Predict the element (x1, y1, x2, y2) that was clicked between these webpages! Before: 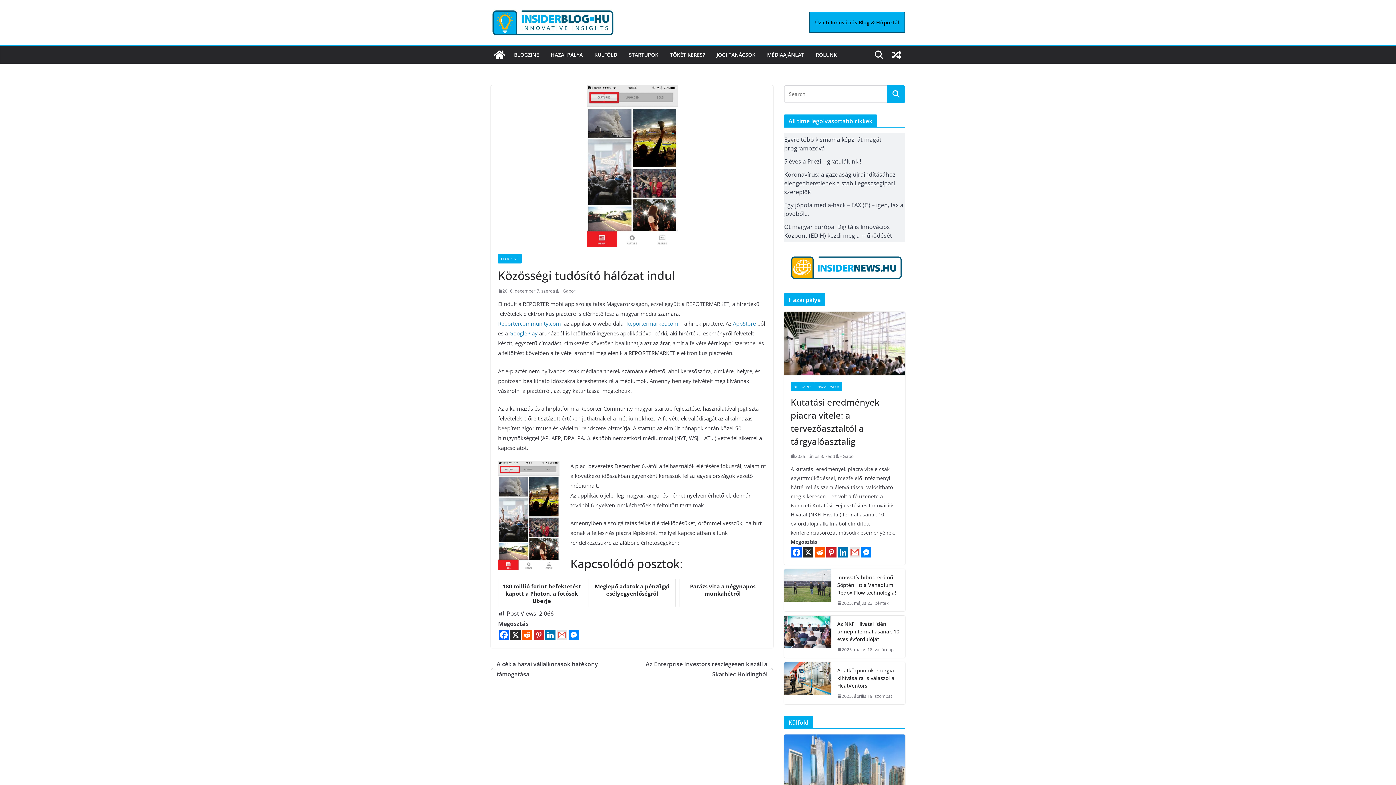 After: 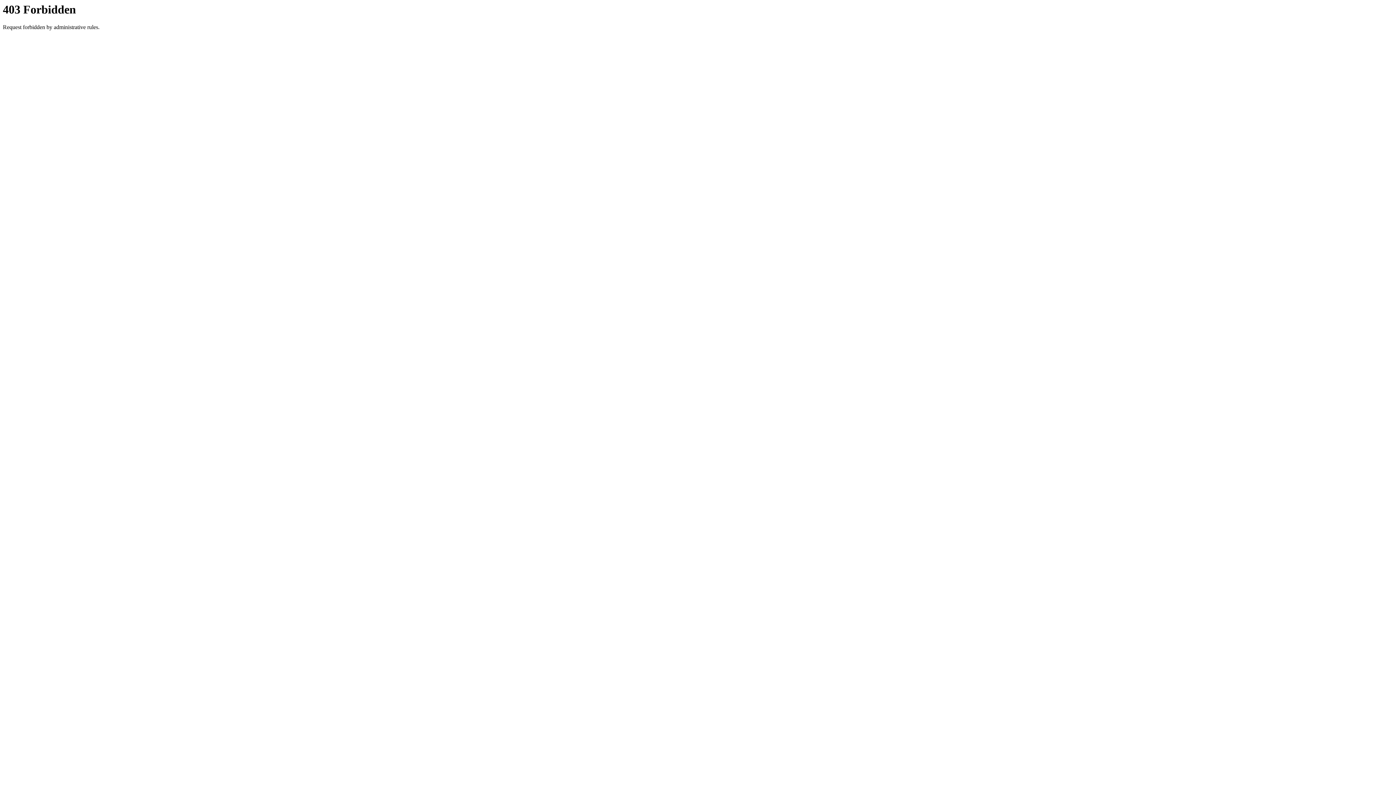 Action: bbox: (498, 320, 562, 327) label: Reportercommunity.com 